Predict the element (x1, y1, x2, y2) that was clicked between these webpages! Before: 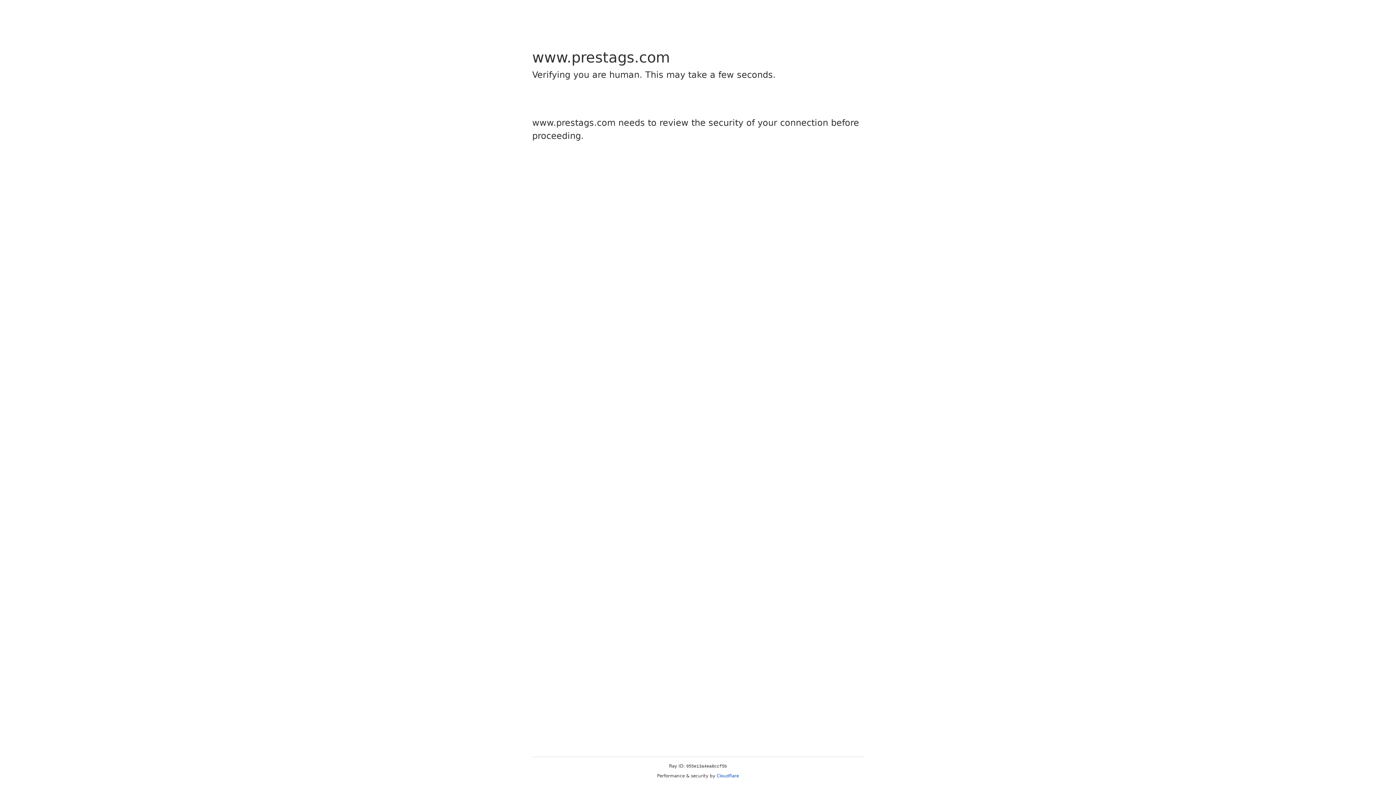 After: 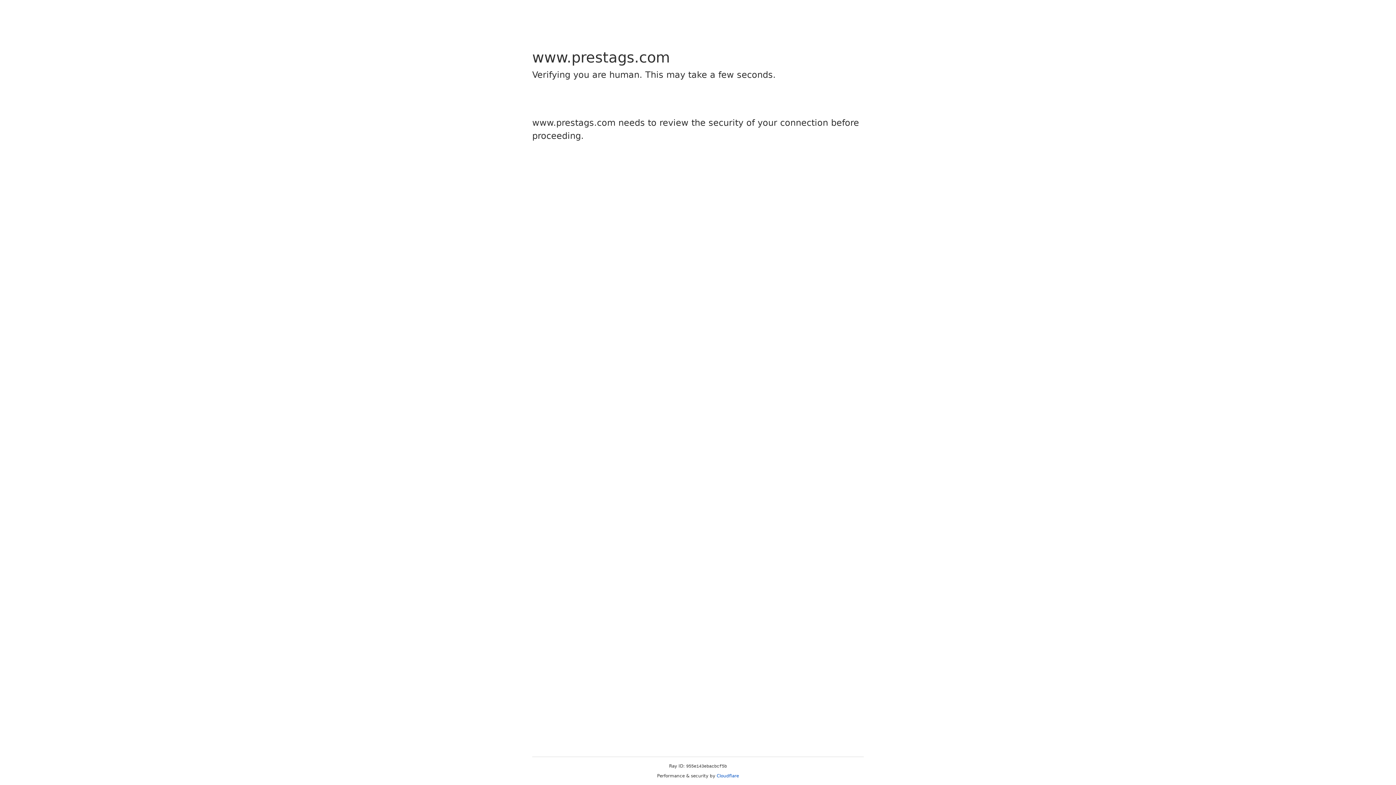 Action: bbox: (716, 773, 739, 778) label: Cloudflare